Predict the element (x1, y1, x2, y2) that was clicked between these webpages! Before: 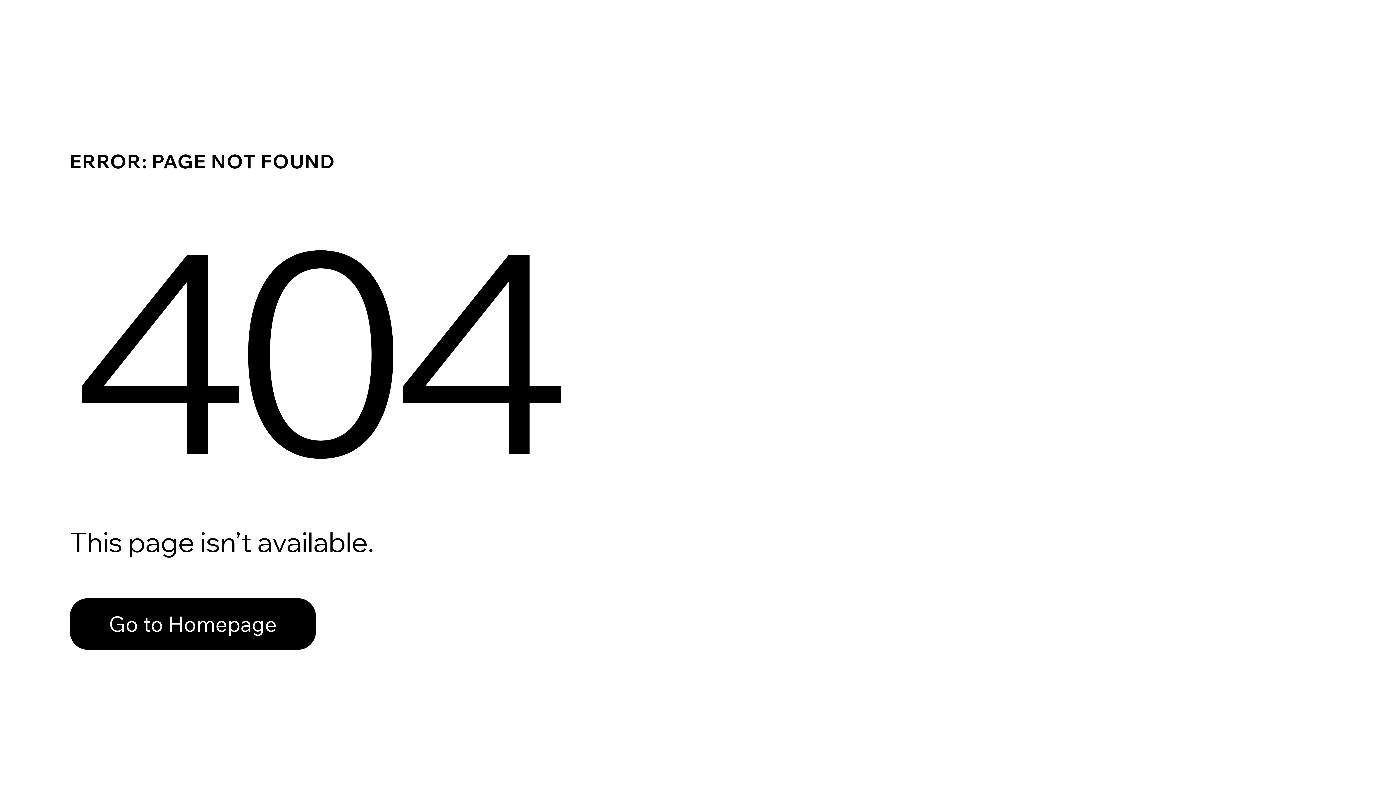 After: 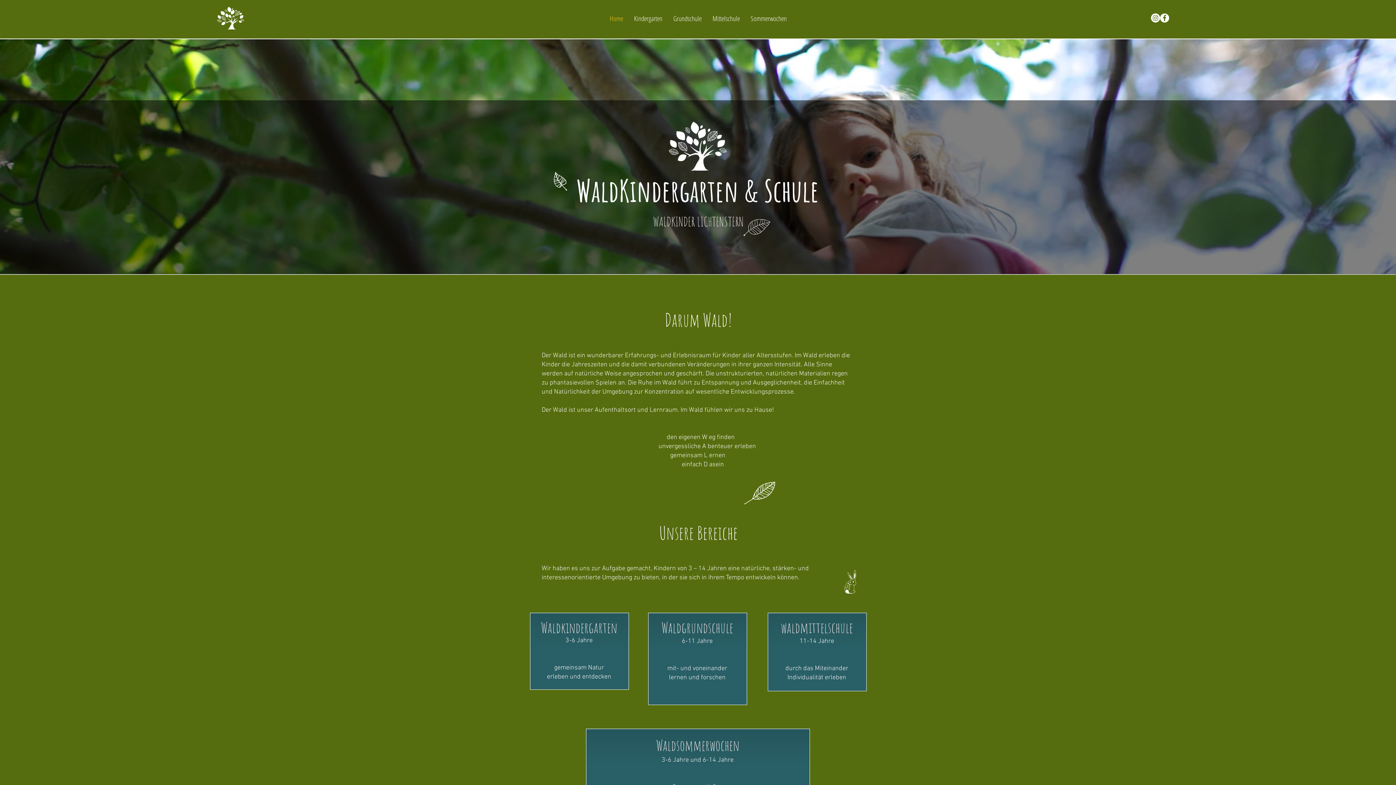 Action: label: Go to Homepage bbox: (69, 582, 768, 659)